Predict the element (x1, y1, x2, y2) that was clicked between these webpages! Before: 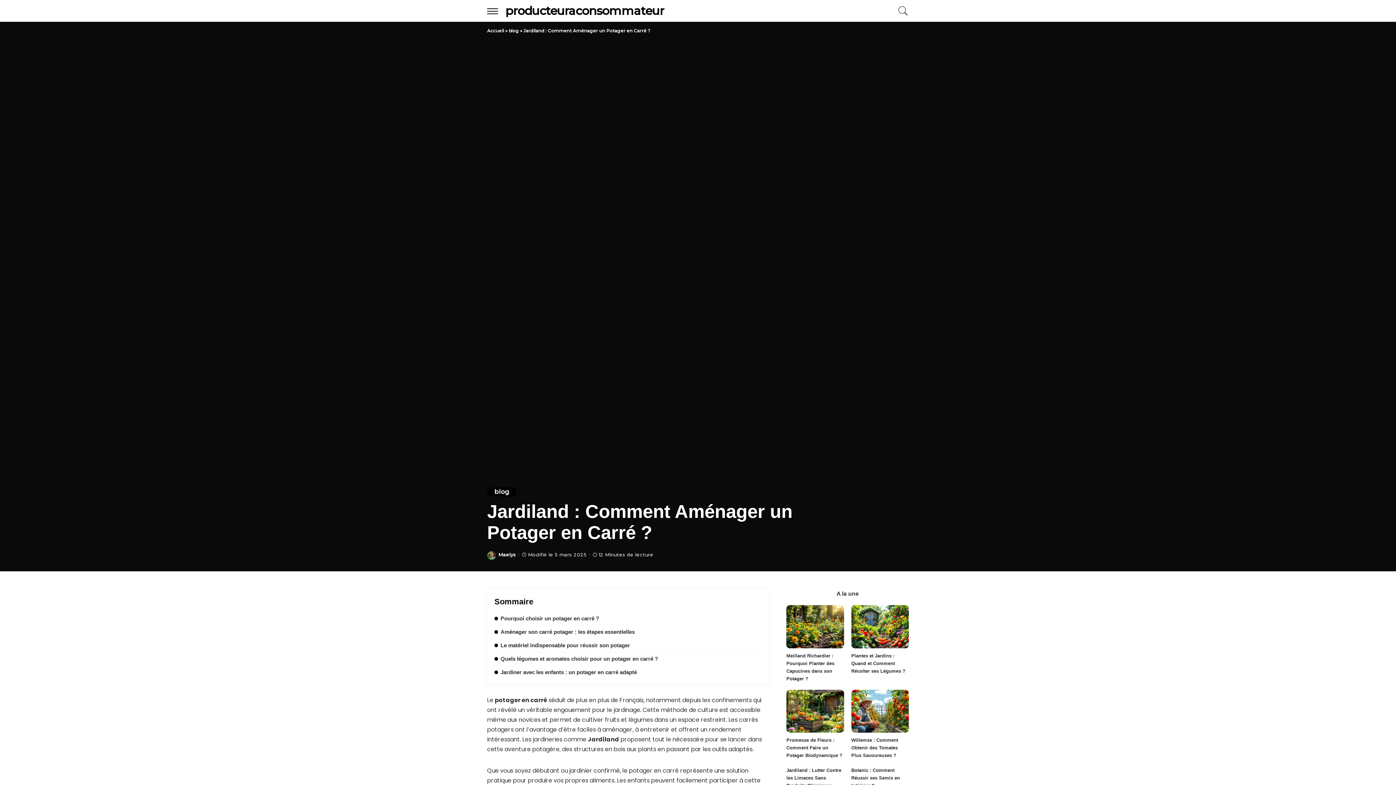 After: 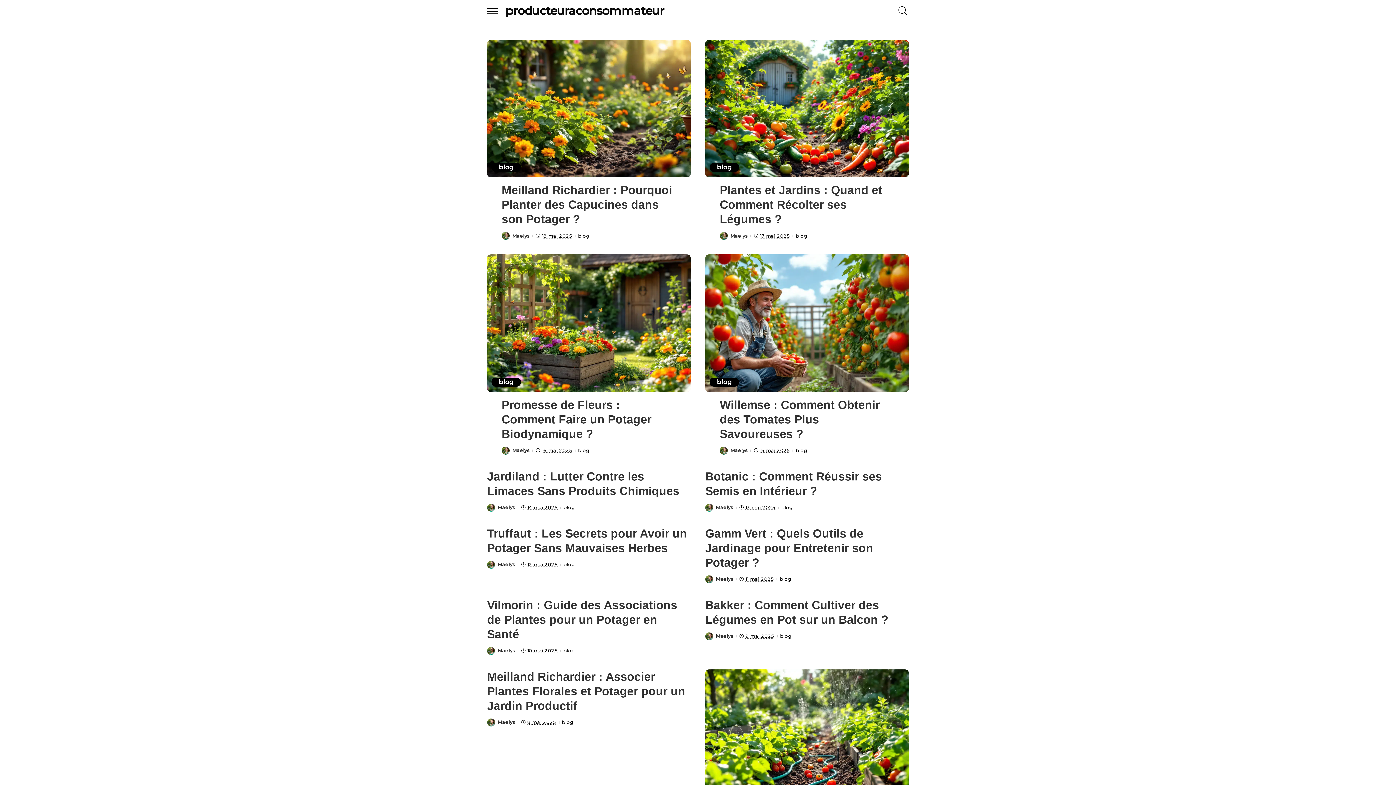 Action: label: producteuraconsommateur bbox: (505, 3, 664, 17)